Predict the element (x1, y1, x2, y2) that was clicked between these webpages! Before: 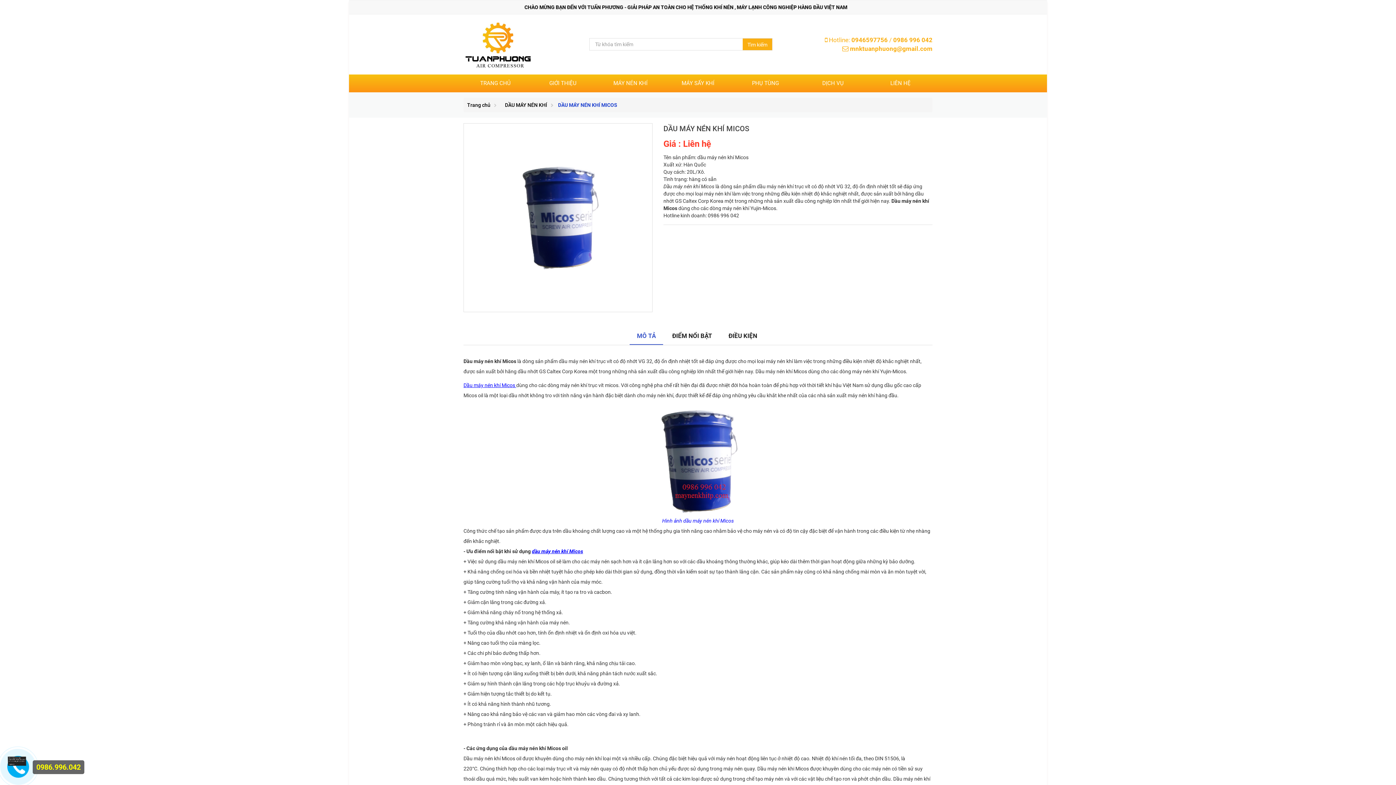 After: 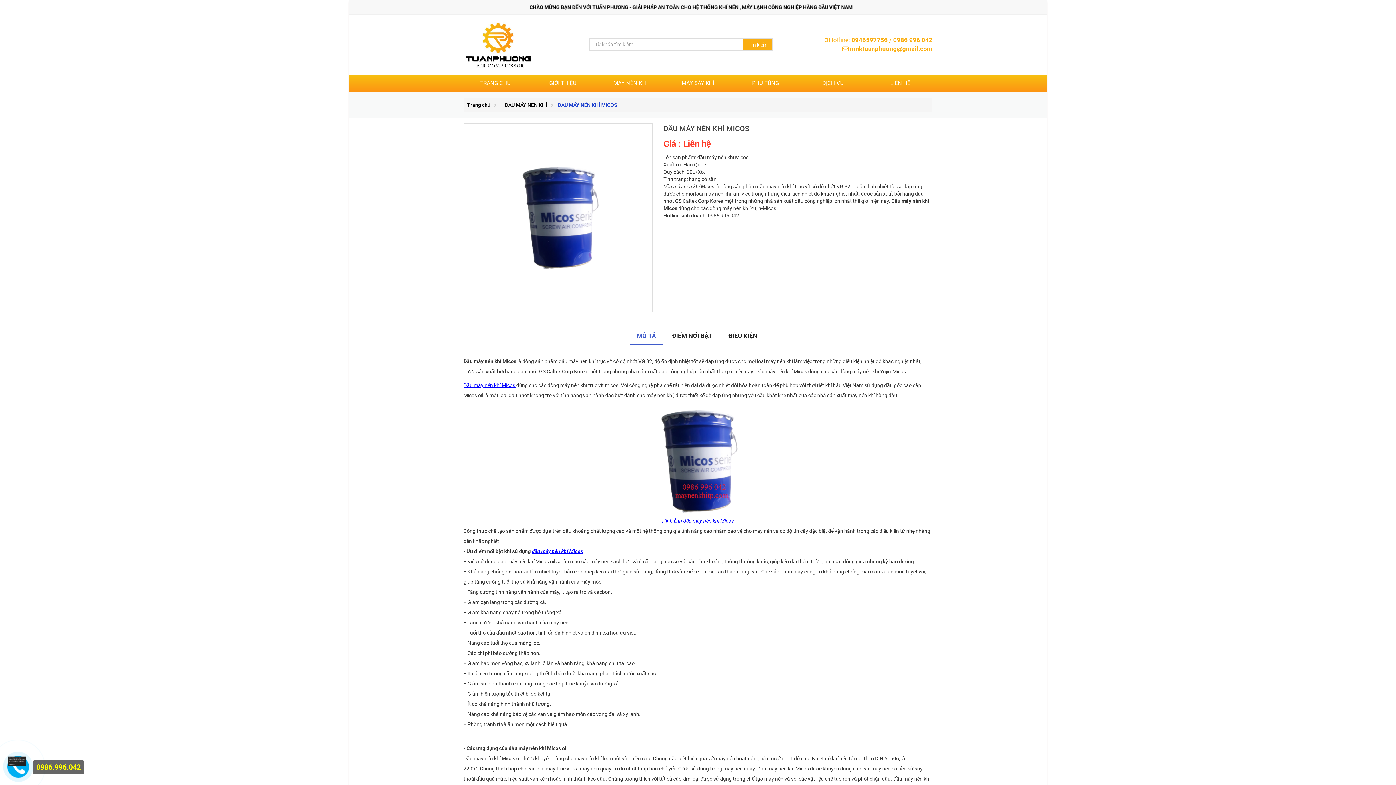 Action: label: MÔ TẢ bbox: (629, 327, 663, 344)